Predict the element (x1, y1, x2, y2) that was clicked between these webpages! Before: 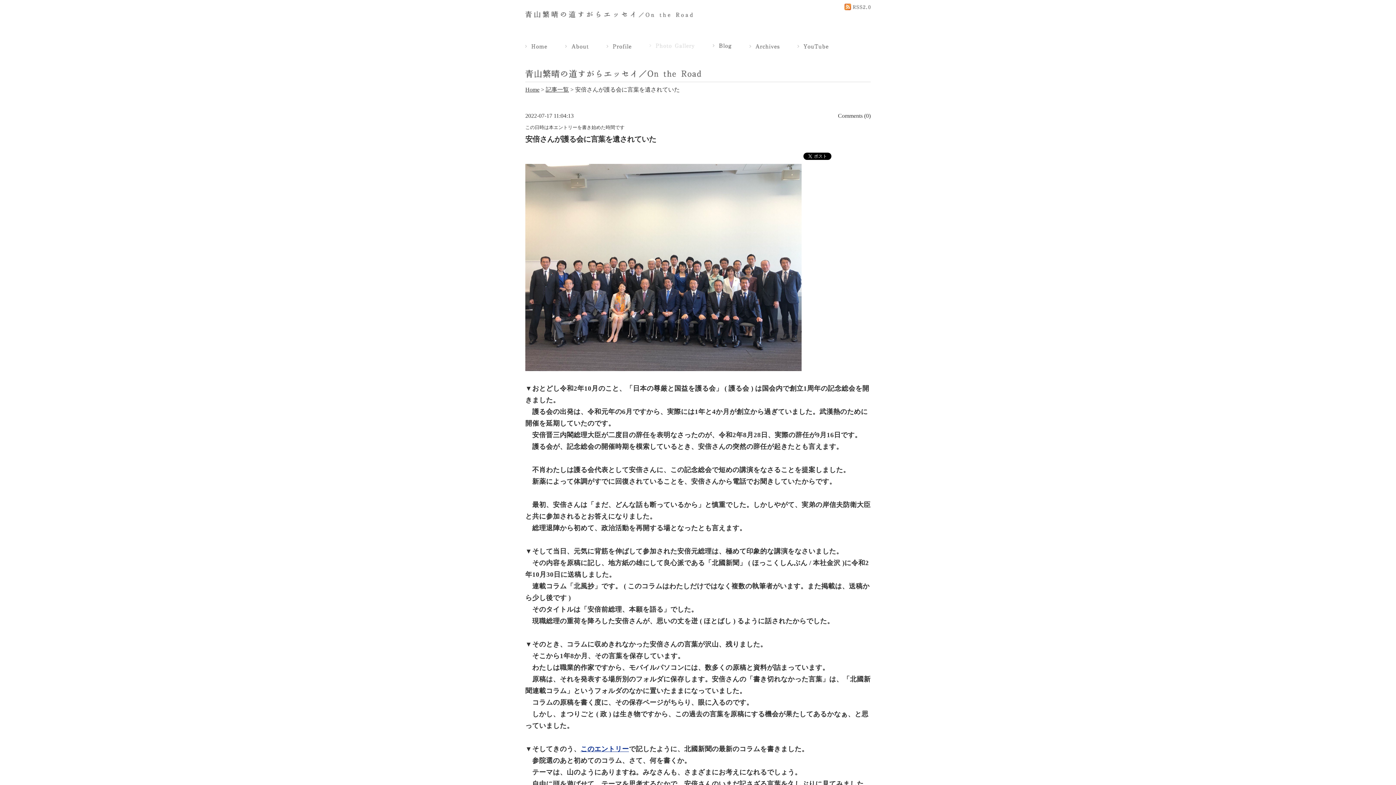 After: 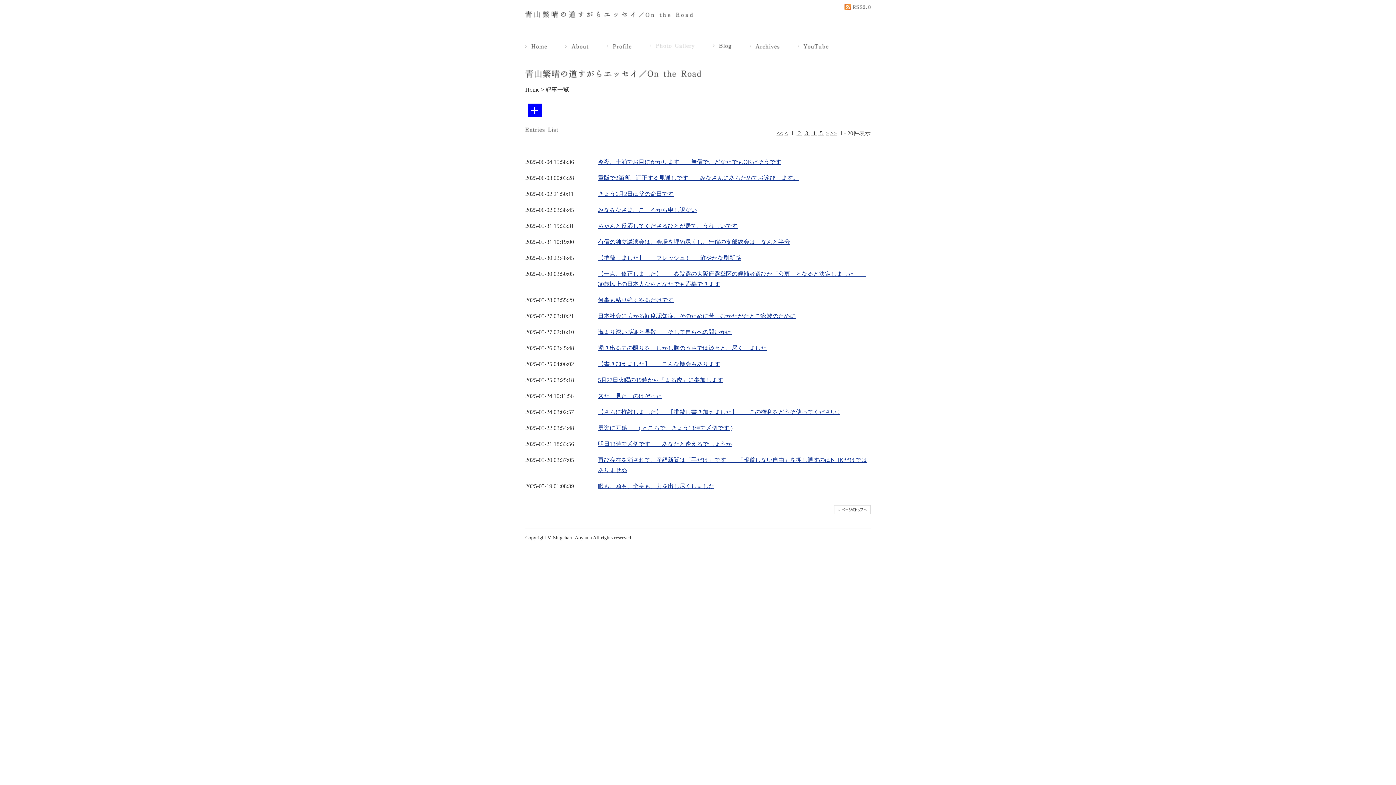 Action: bbox: (713, 42, 731, 48)